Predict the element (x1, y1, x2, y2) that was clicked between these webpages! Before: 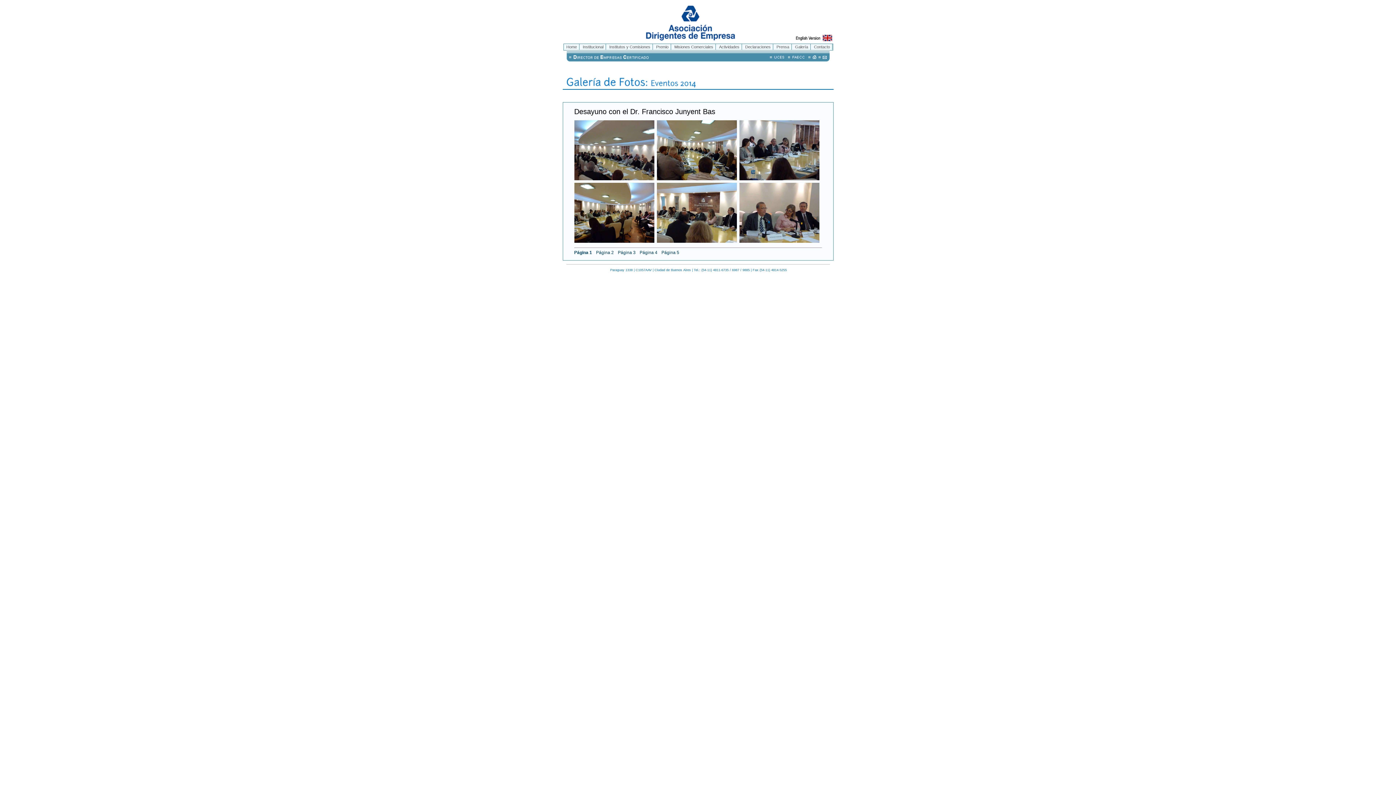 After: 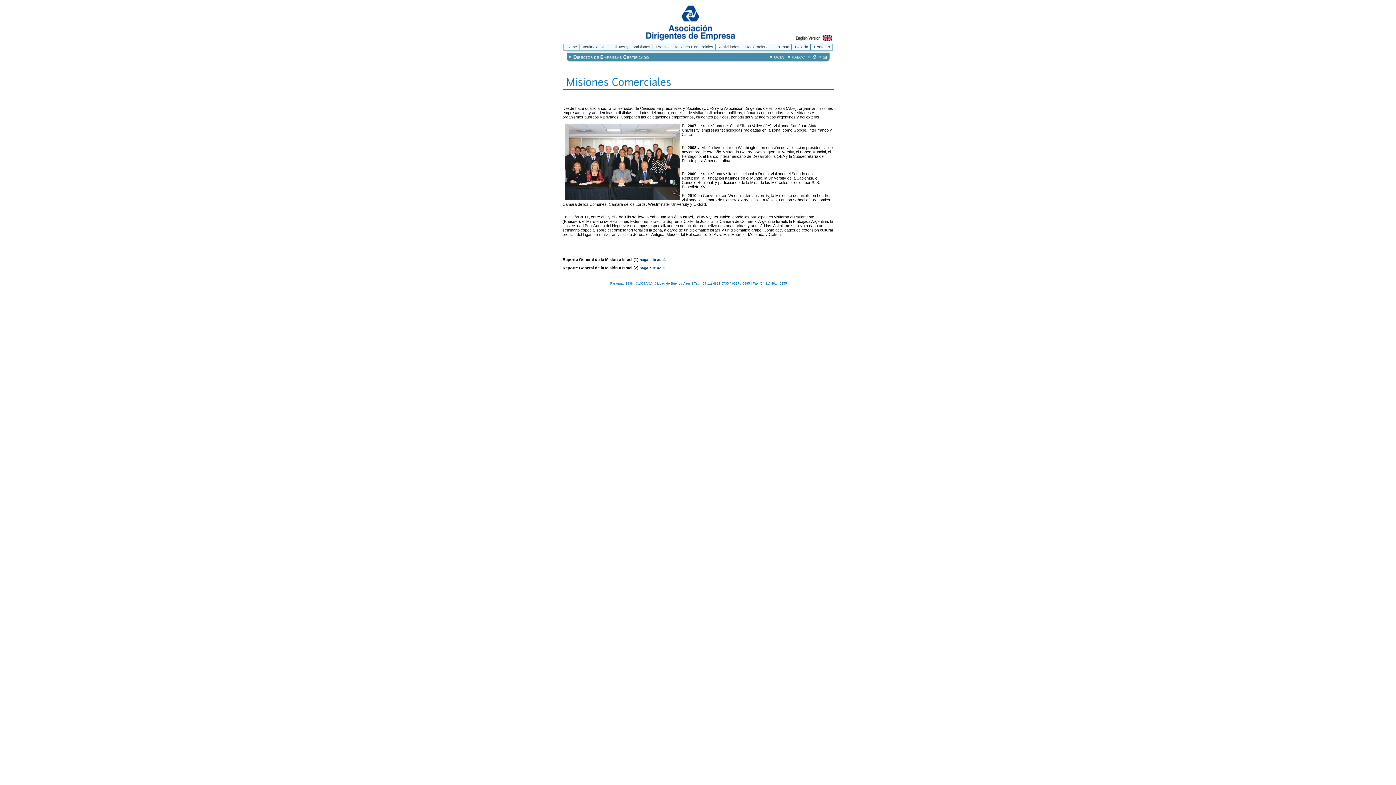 Action: bbox: (672, 44, 716, 49) label: Misiones Comerciales